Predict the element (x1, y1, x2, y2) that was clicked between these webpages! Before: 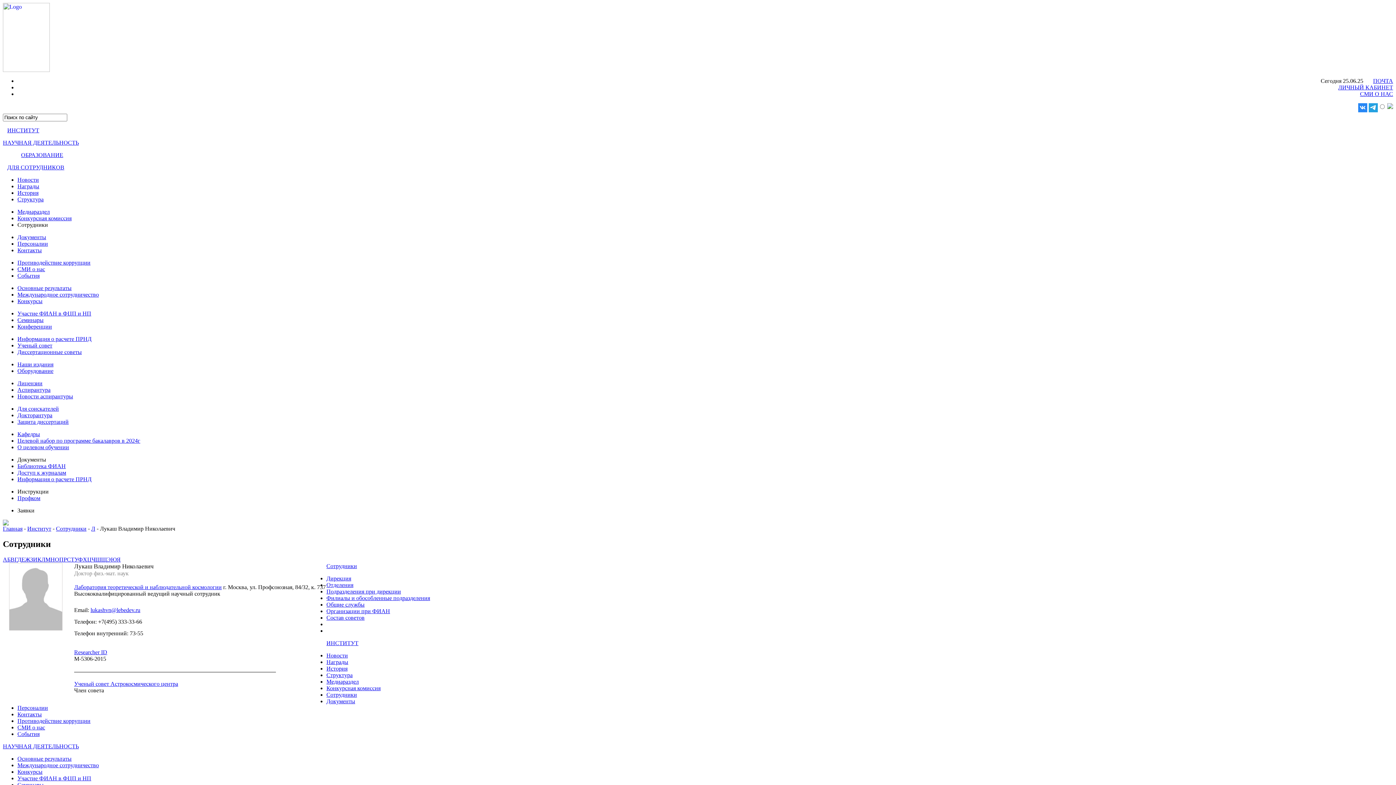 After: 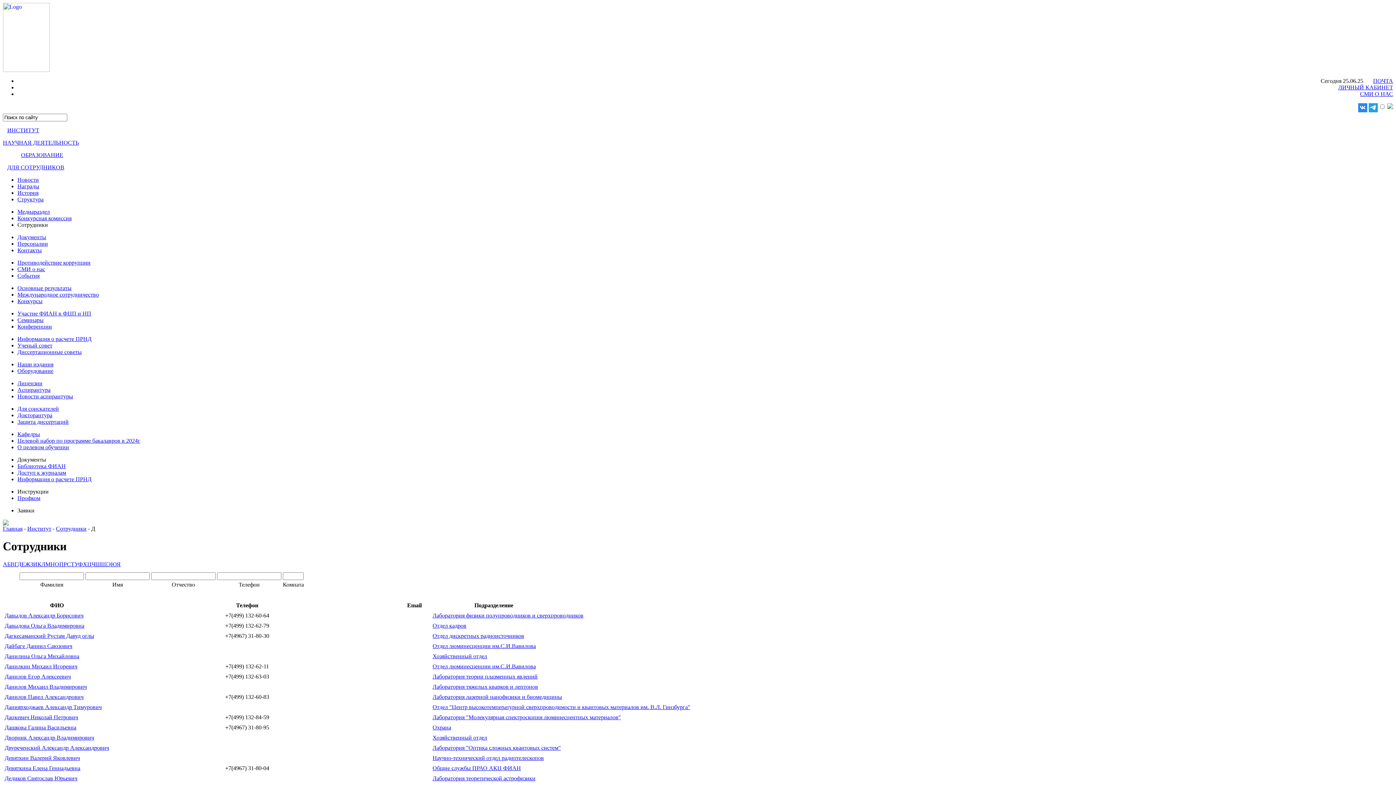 Action: label: Д bbox: (17, 556, 21, 562)